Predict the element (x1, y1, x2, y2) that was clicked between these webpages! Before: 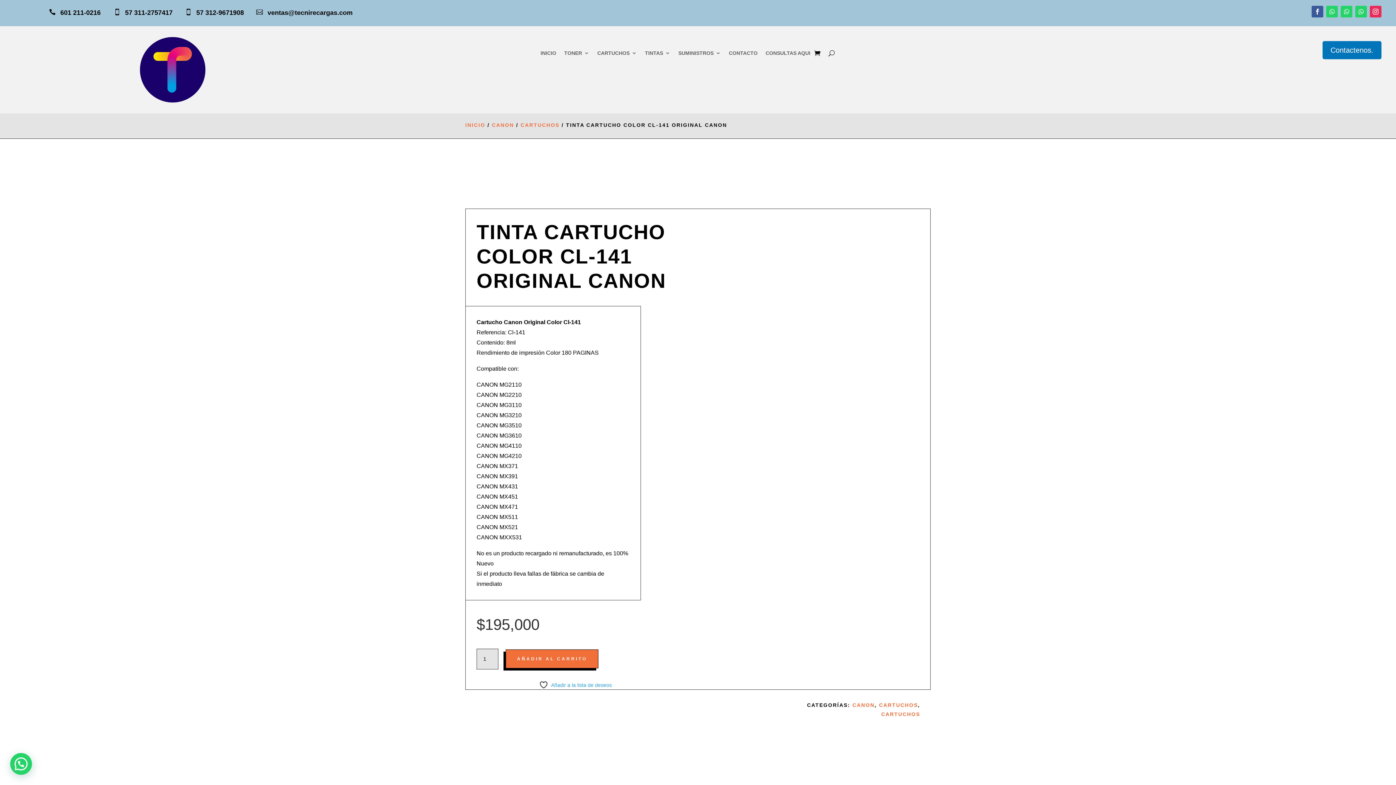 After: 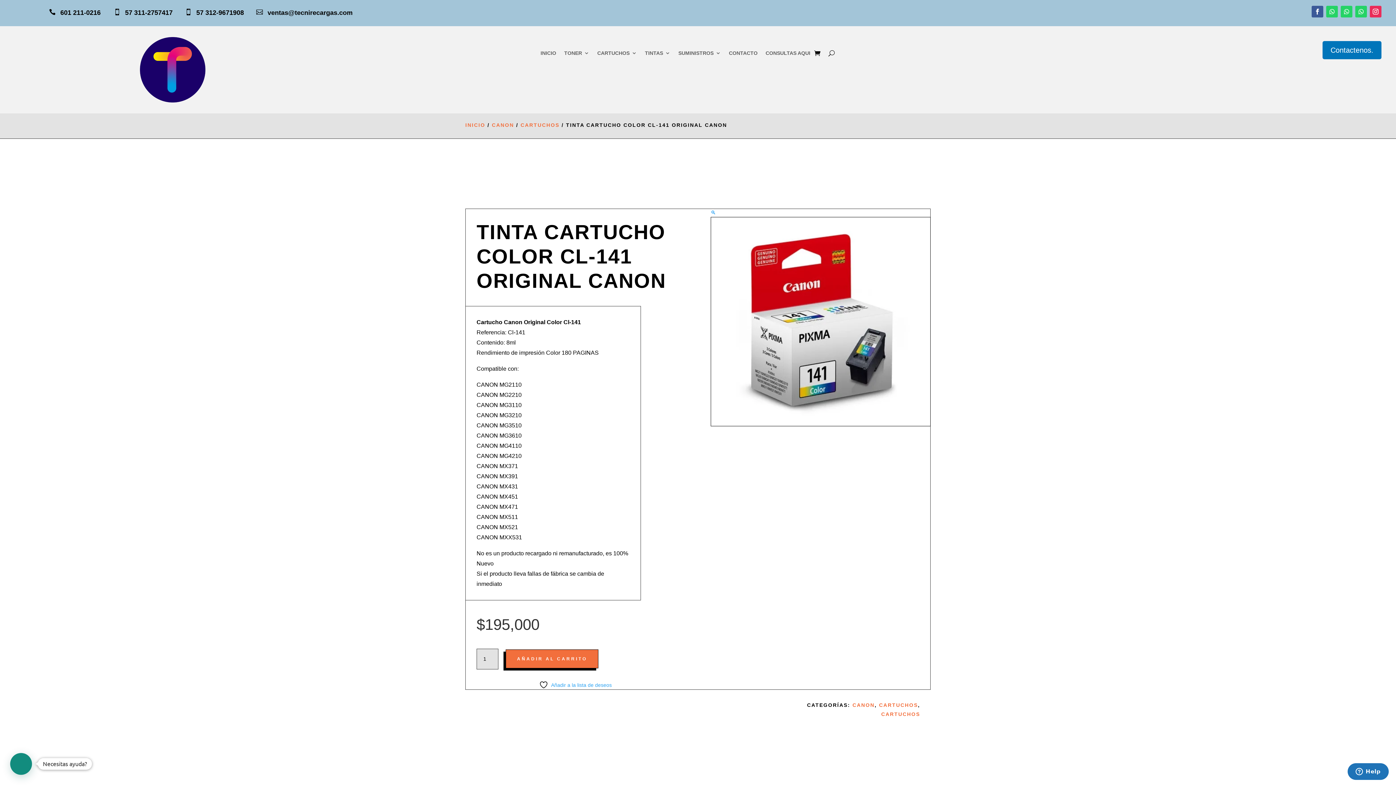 Action: bbox: (10, 753, 32, 775) label: Necesitas ayuda?